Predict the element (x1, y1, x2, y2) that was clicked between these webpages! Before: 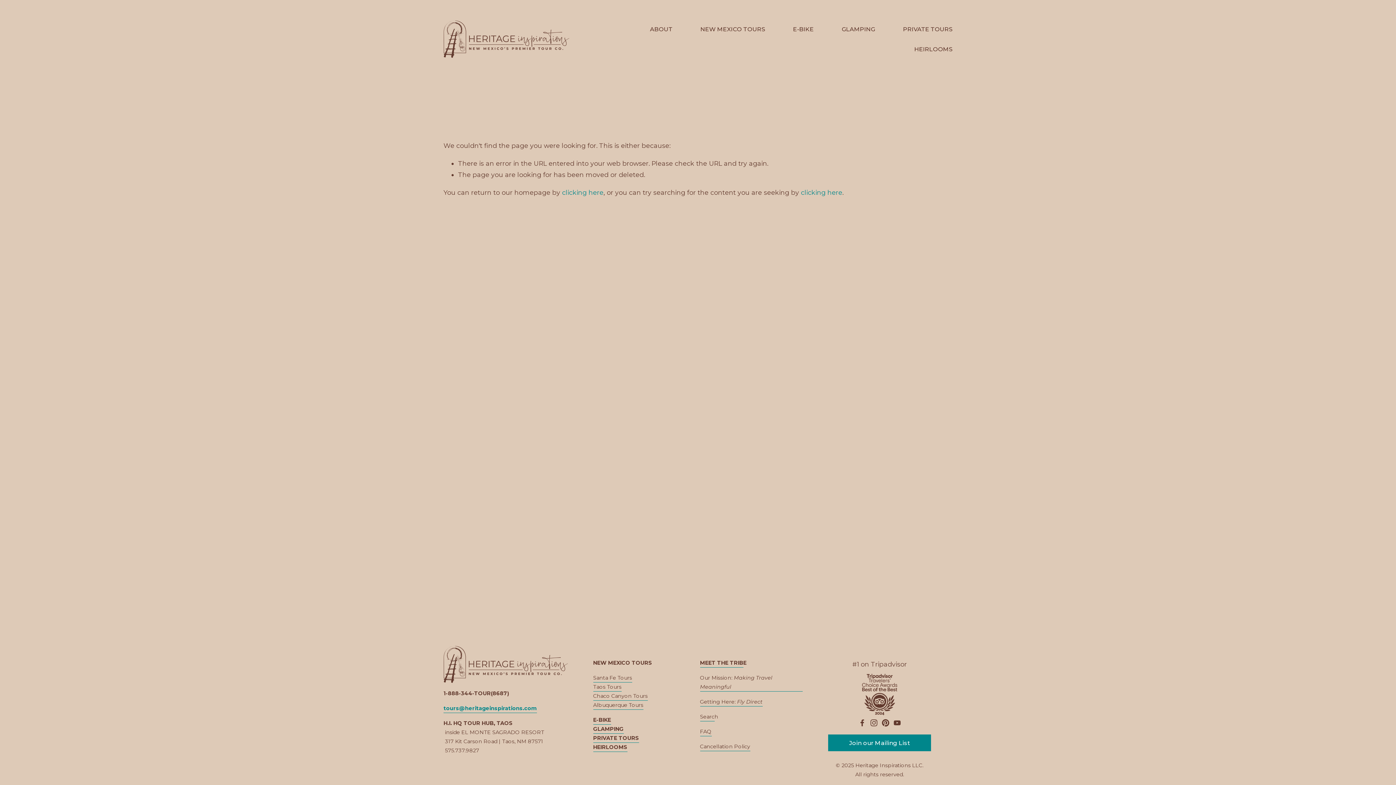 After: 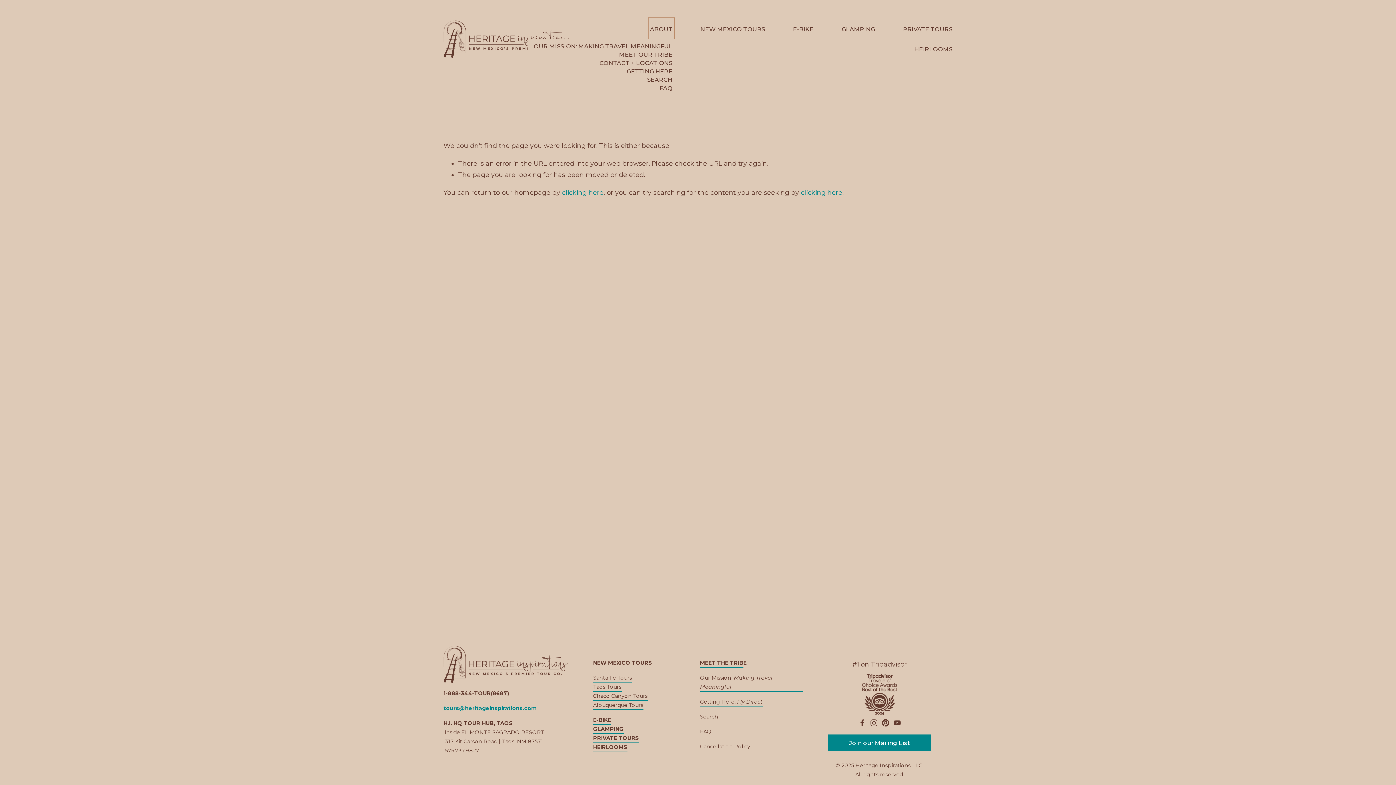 Action: label: folder dropdown bbox: (650, 19, 672, 39)